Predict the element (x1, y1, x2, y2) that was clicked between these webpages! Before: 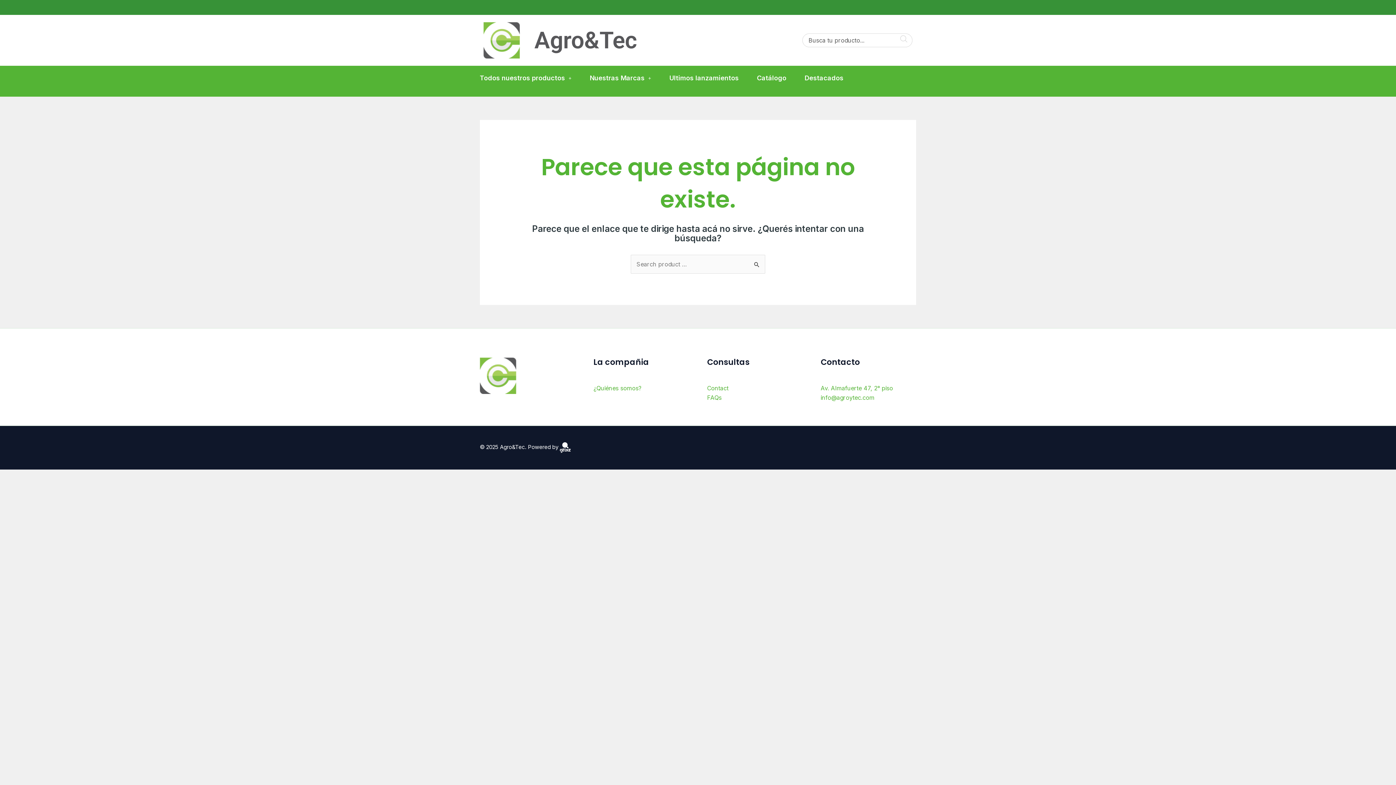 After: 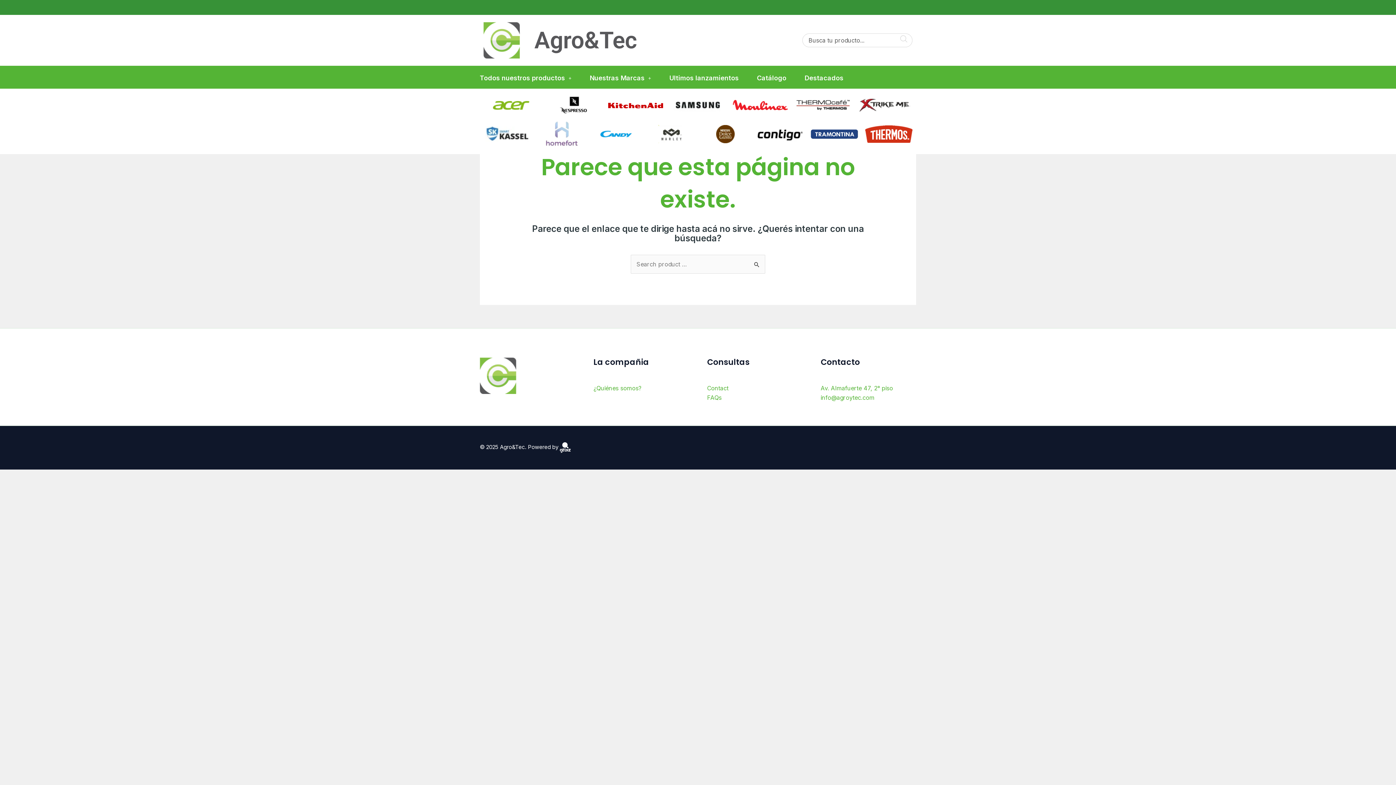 Action: label: Nuestras Marcas bbox: (589, 69, 651, 86)